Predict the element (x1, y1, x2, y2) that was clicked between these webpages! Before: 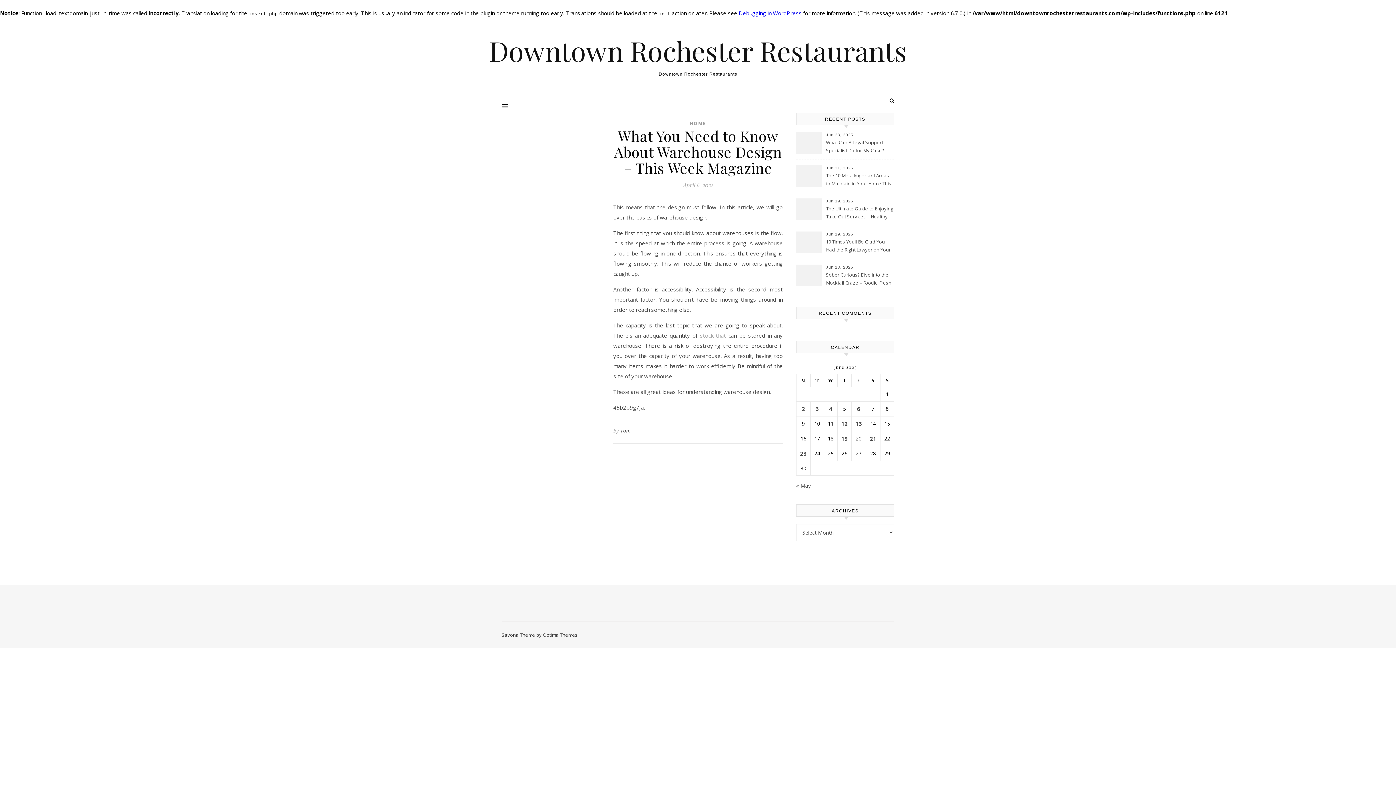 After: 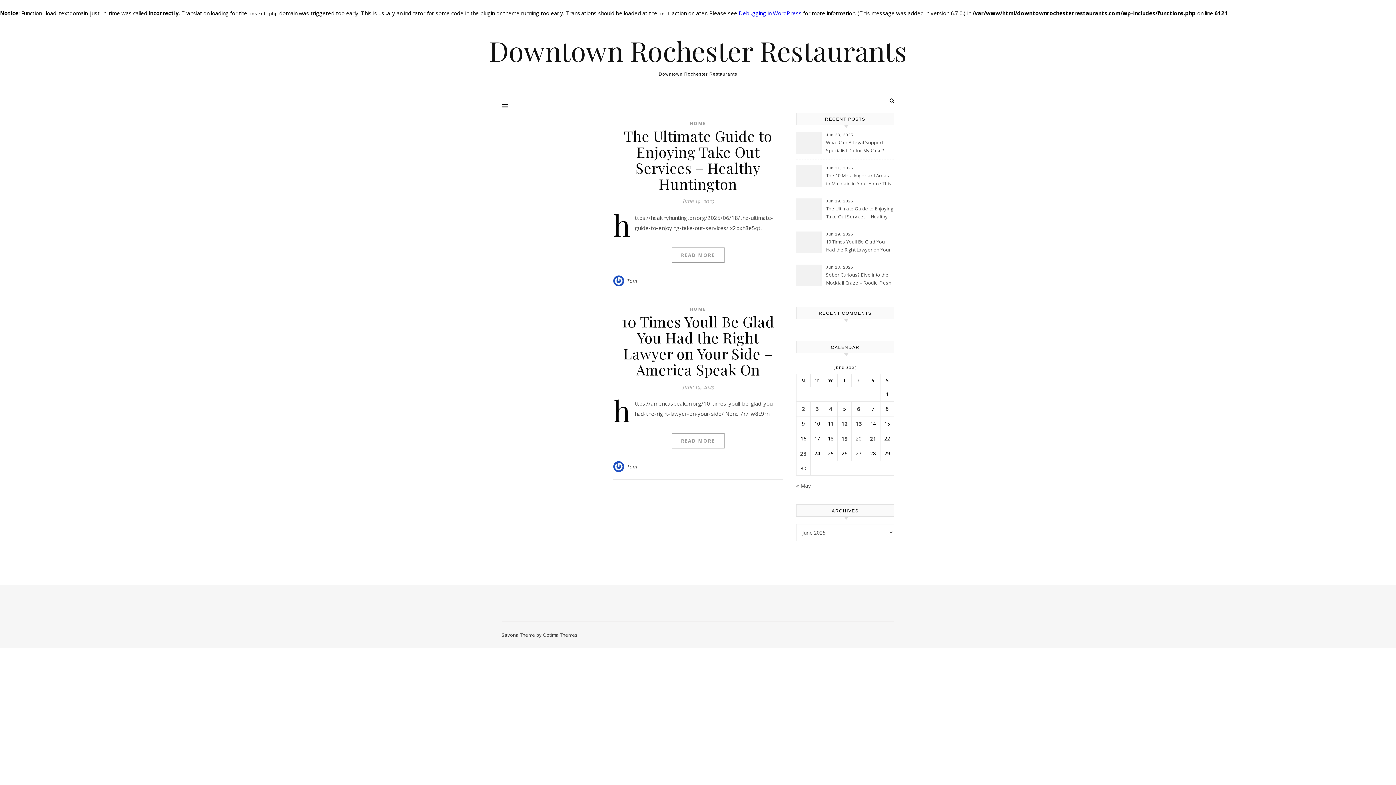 Action: label: Posts published on June 19, 2025 bbox: (841, 435, 848, 442)